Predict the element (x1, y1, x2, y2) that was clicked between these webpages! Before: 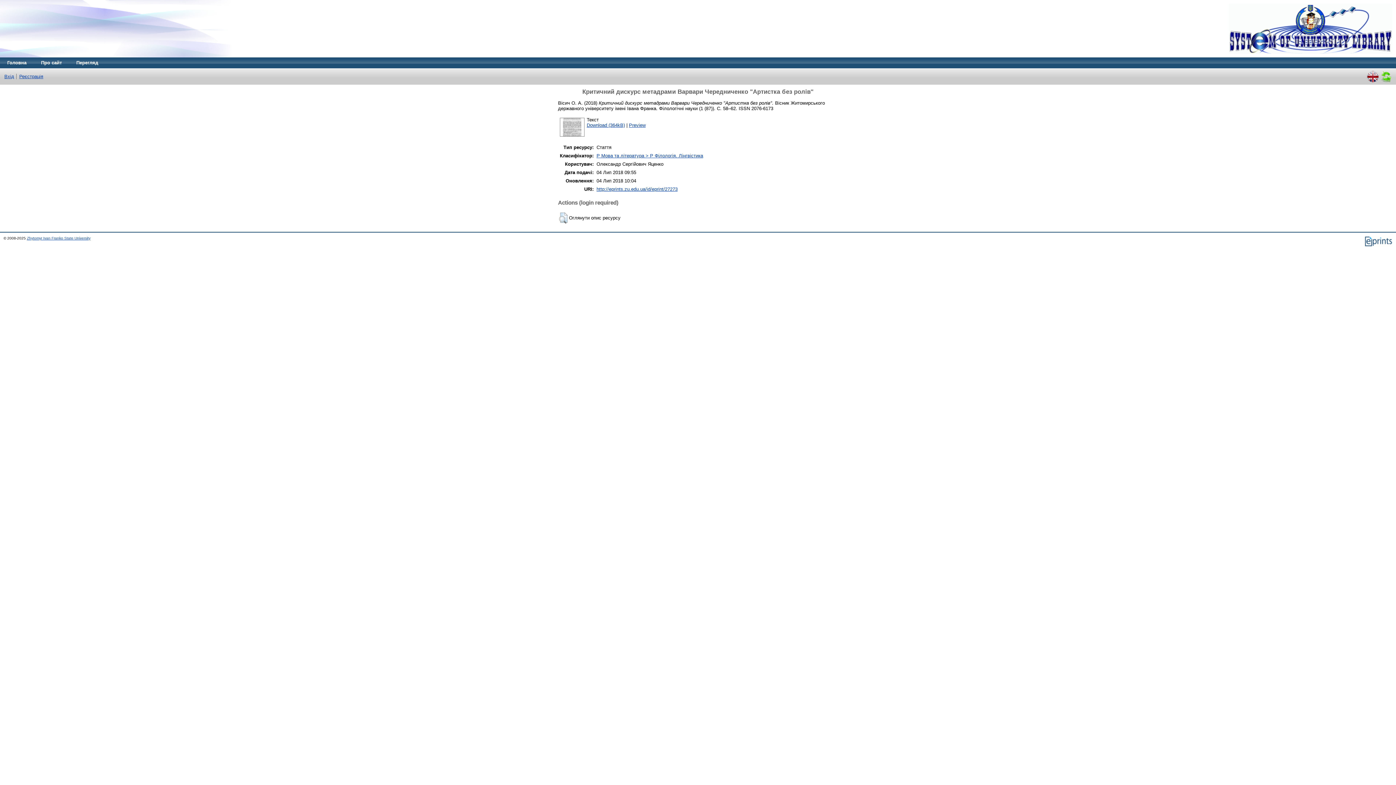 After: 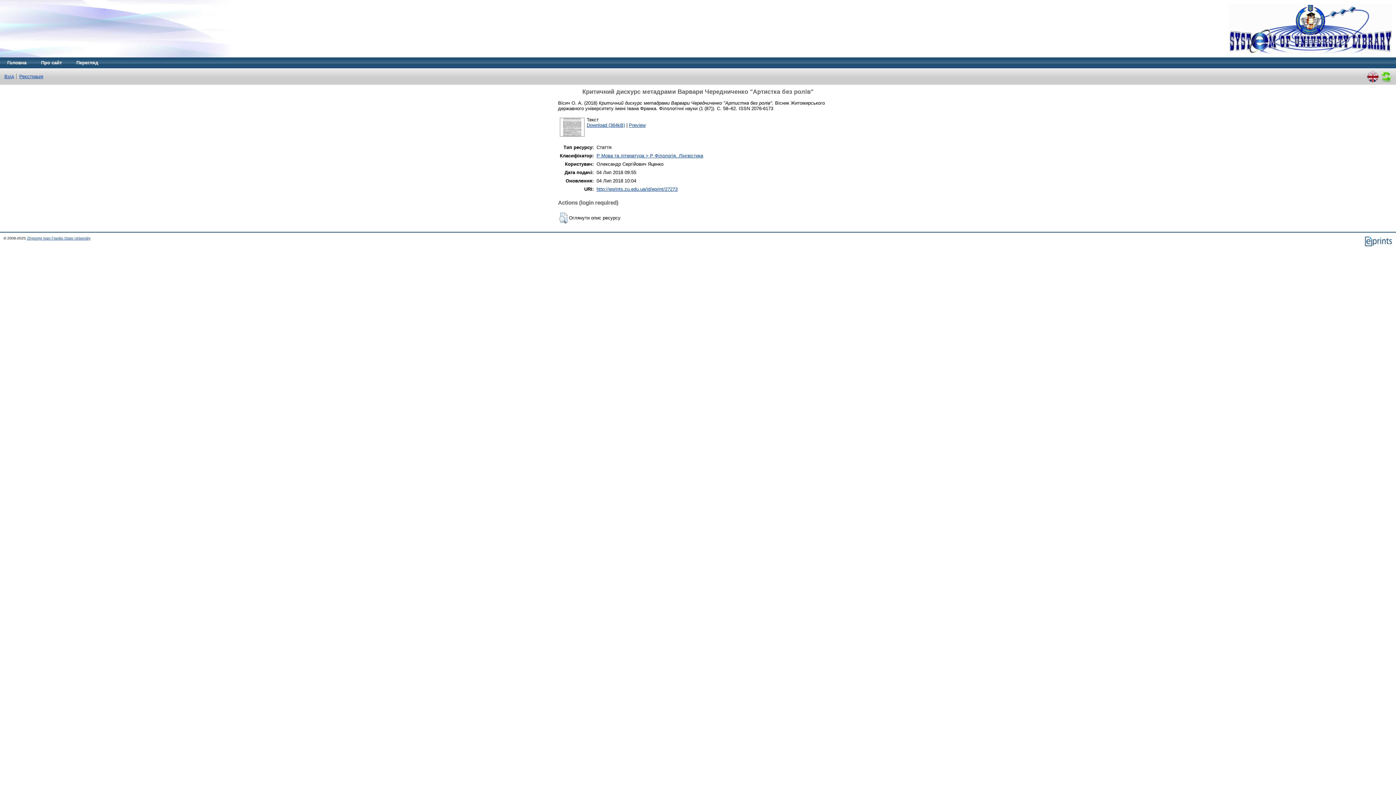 Action: bbox: (1380, 70, 1392, 76)